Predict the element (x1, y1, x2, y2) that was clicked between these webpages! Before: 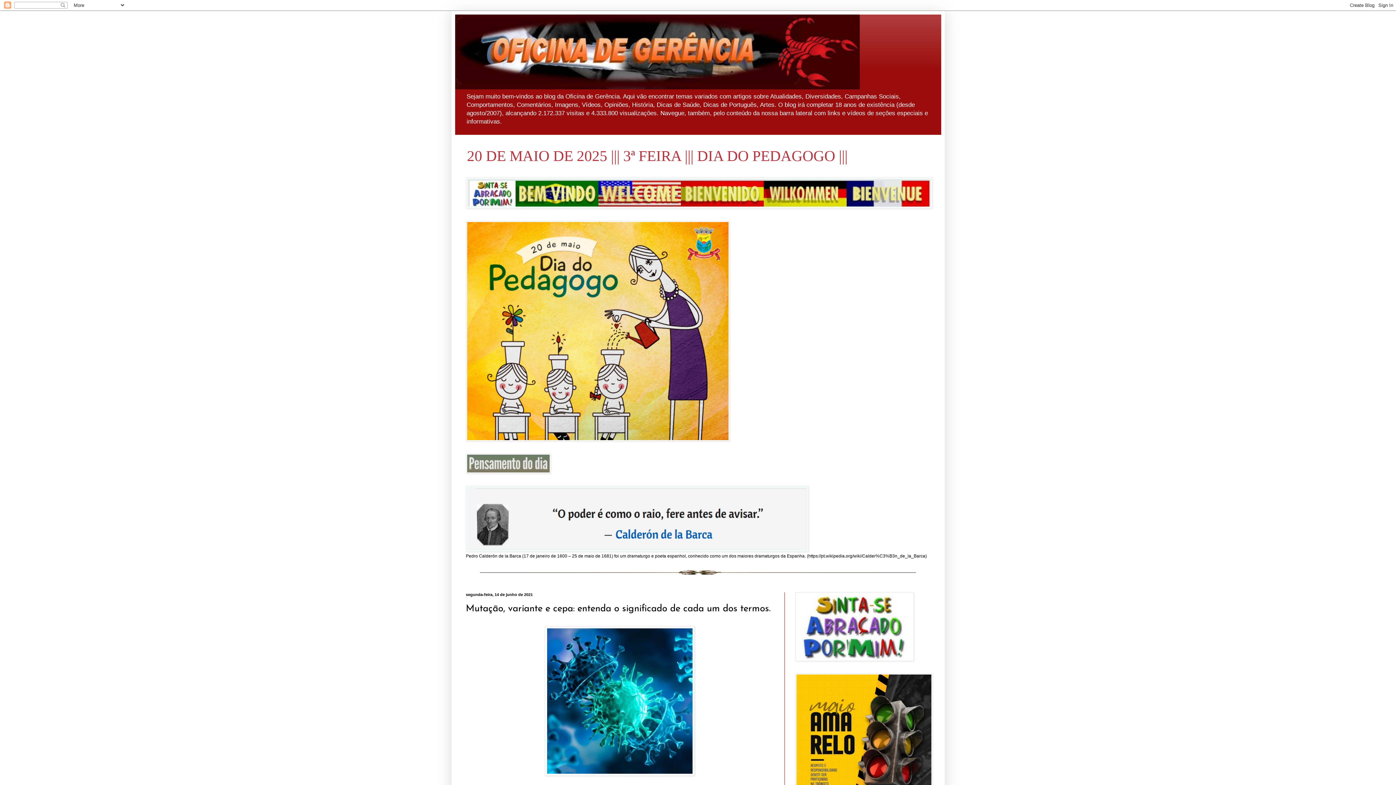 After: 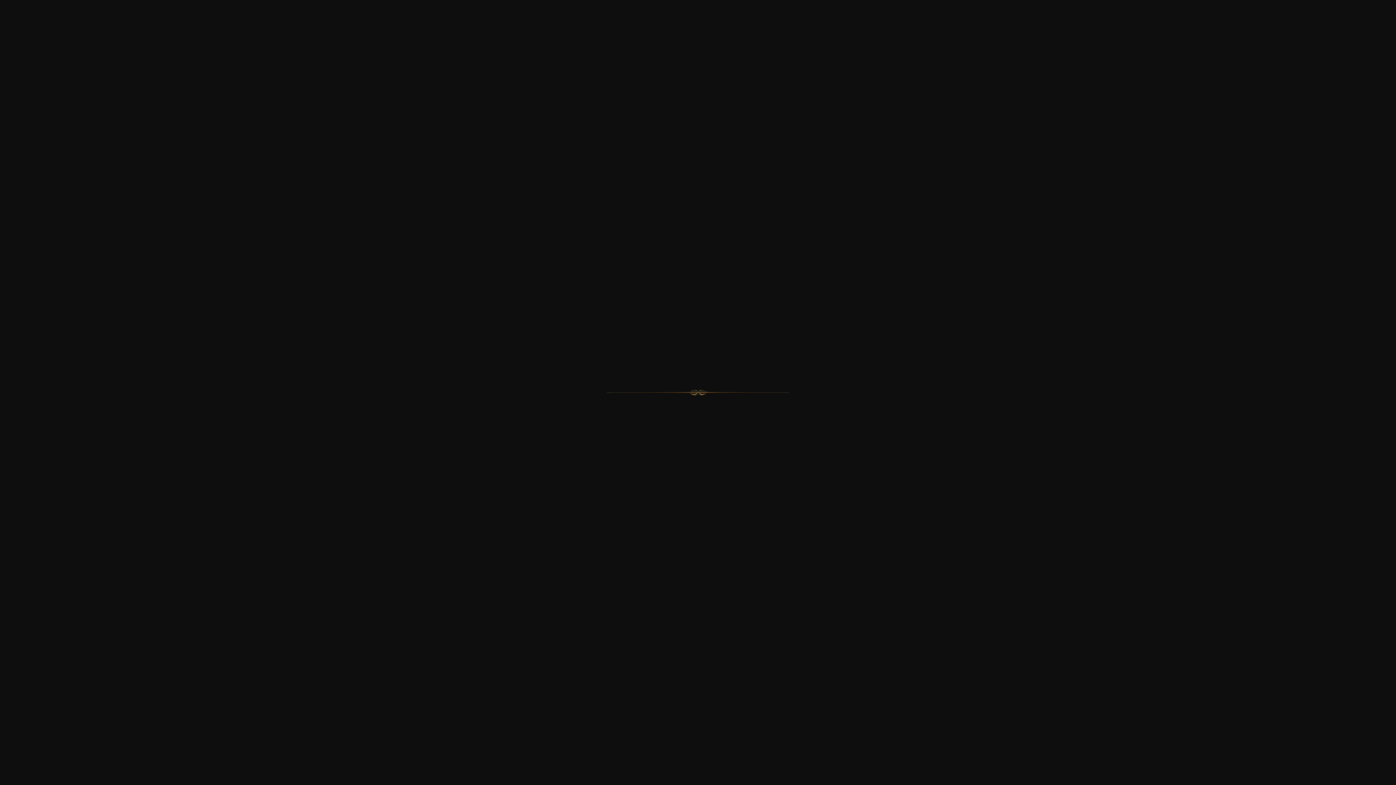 Action: bbox: (480, 572, 916, 577)